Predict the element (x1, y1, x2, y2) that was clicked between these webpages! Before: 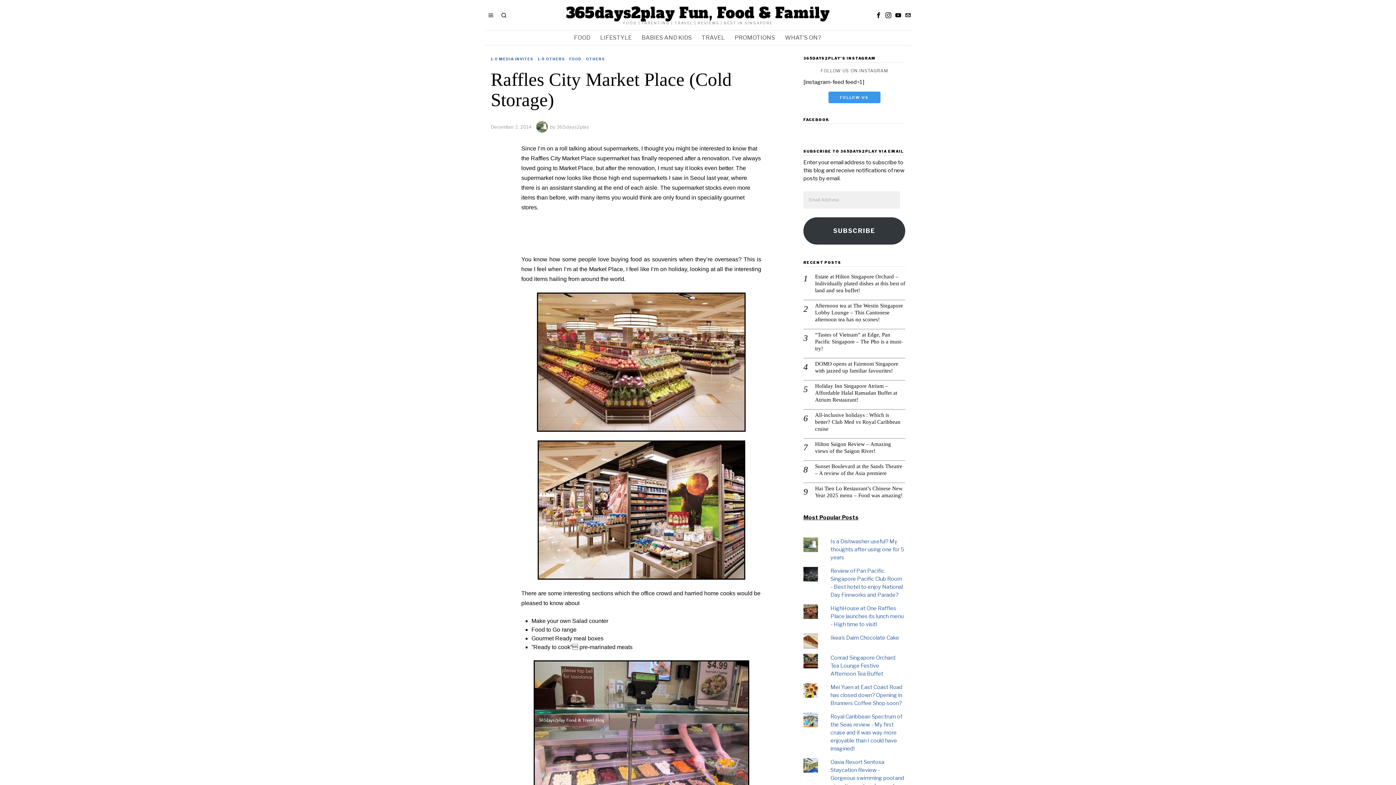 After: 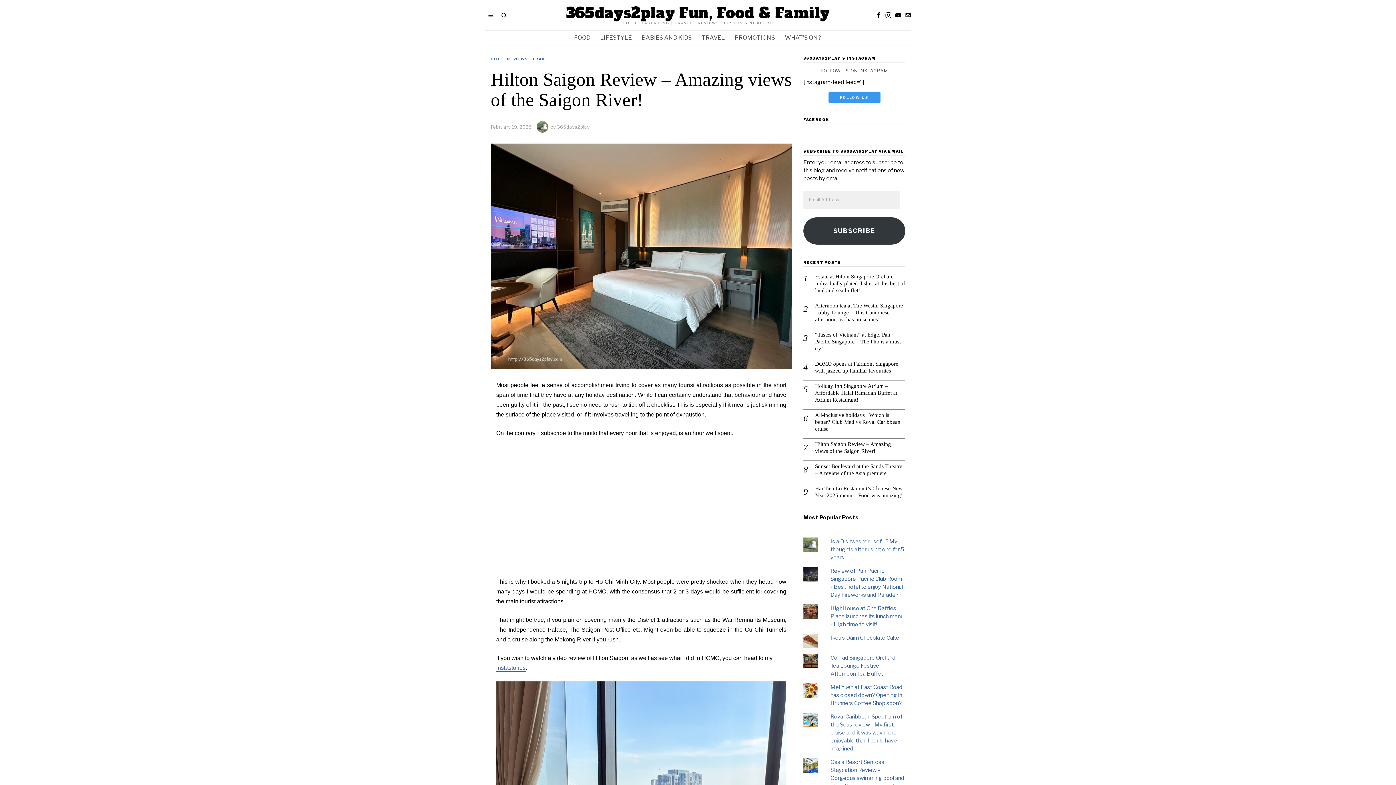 Action: label: Hilton Saigon Review – Amazing views of the Saigon River! bbox: (815, 440, 905, 454)